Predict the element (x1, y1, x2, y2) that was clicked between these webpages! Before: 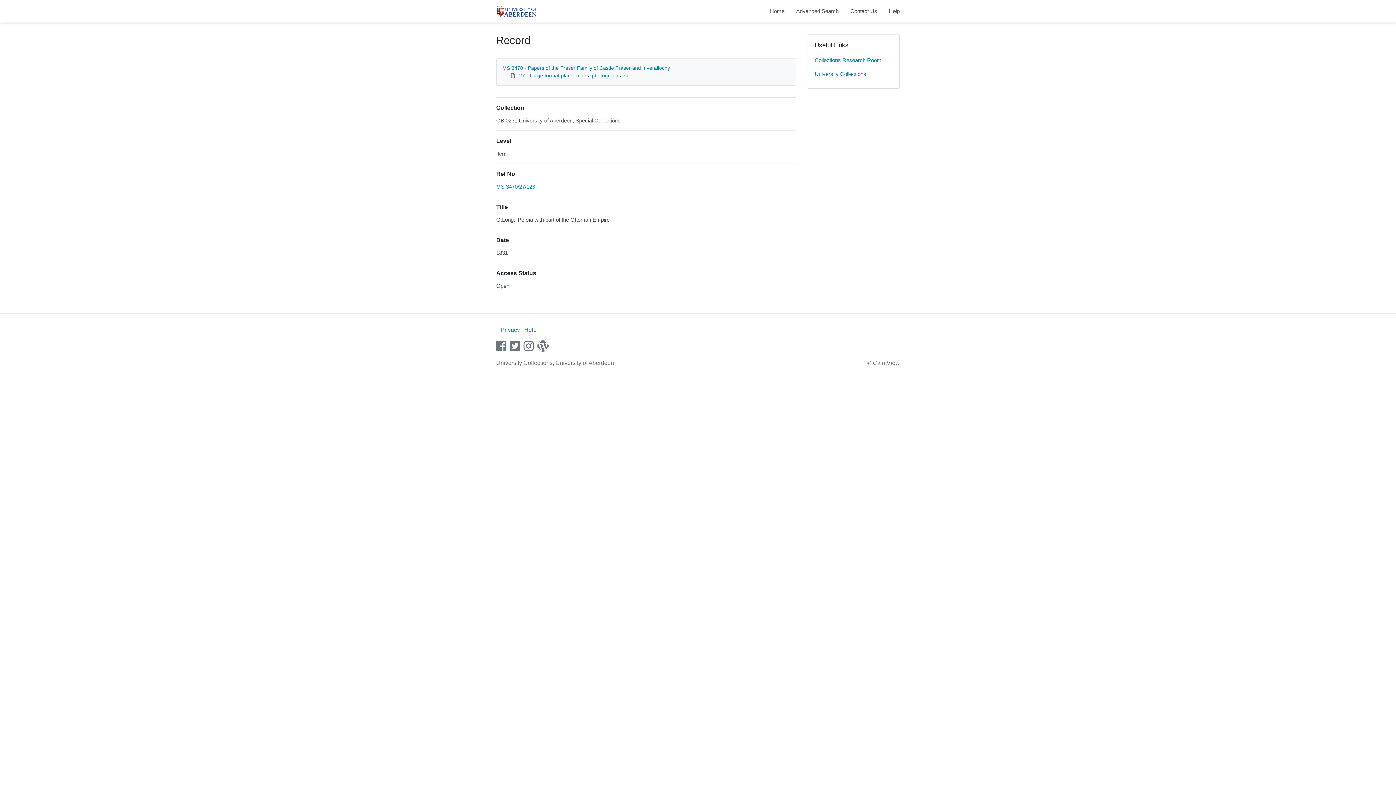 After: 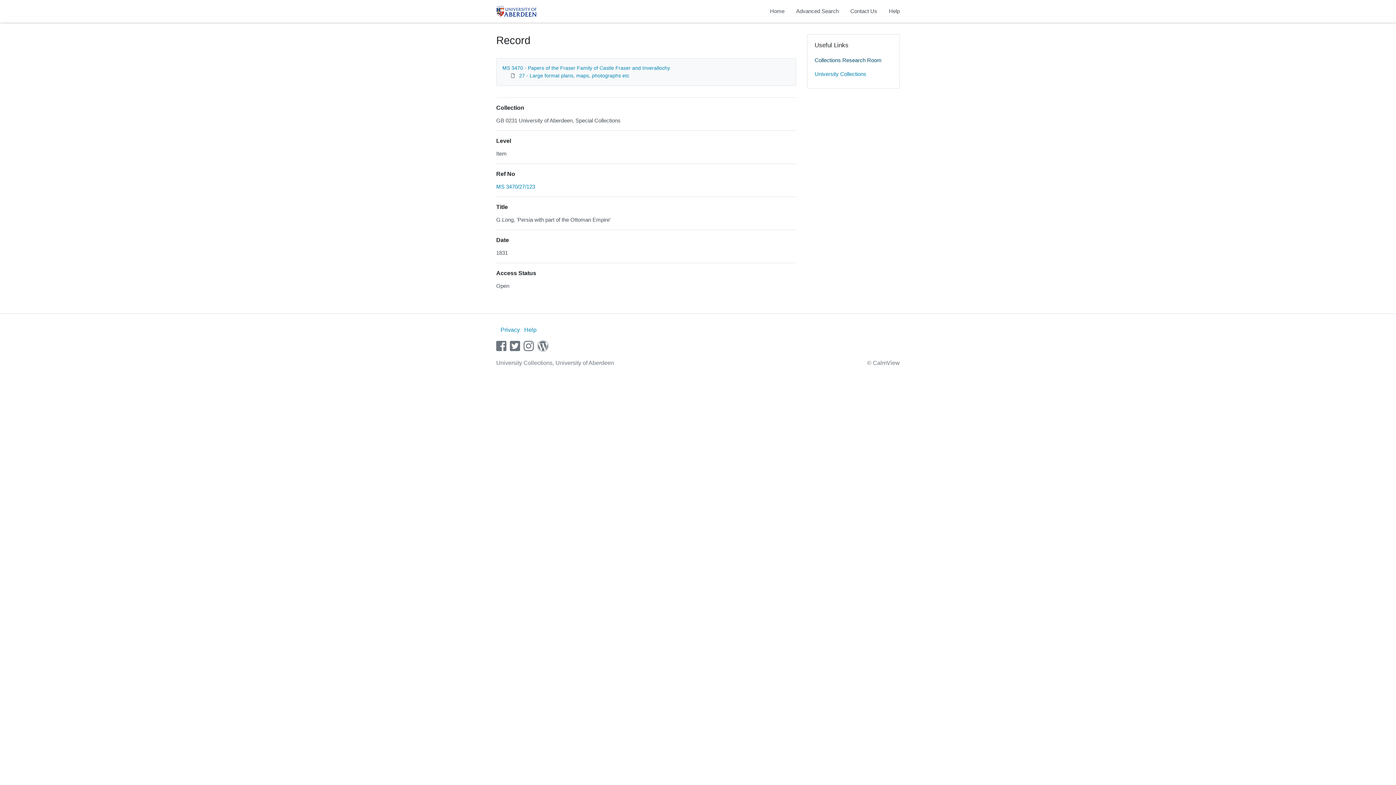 Action: bbox: (814, 53, 892, 67) label: Collections Research Room